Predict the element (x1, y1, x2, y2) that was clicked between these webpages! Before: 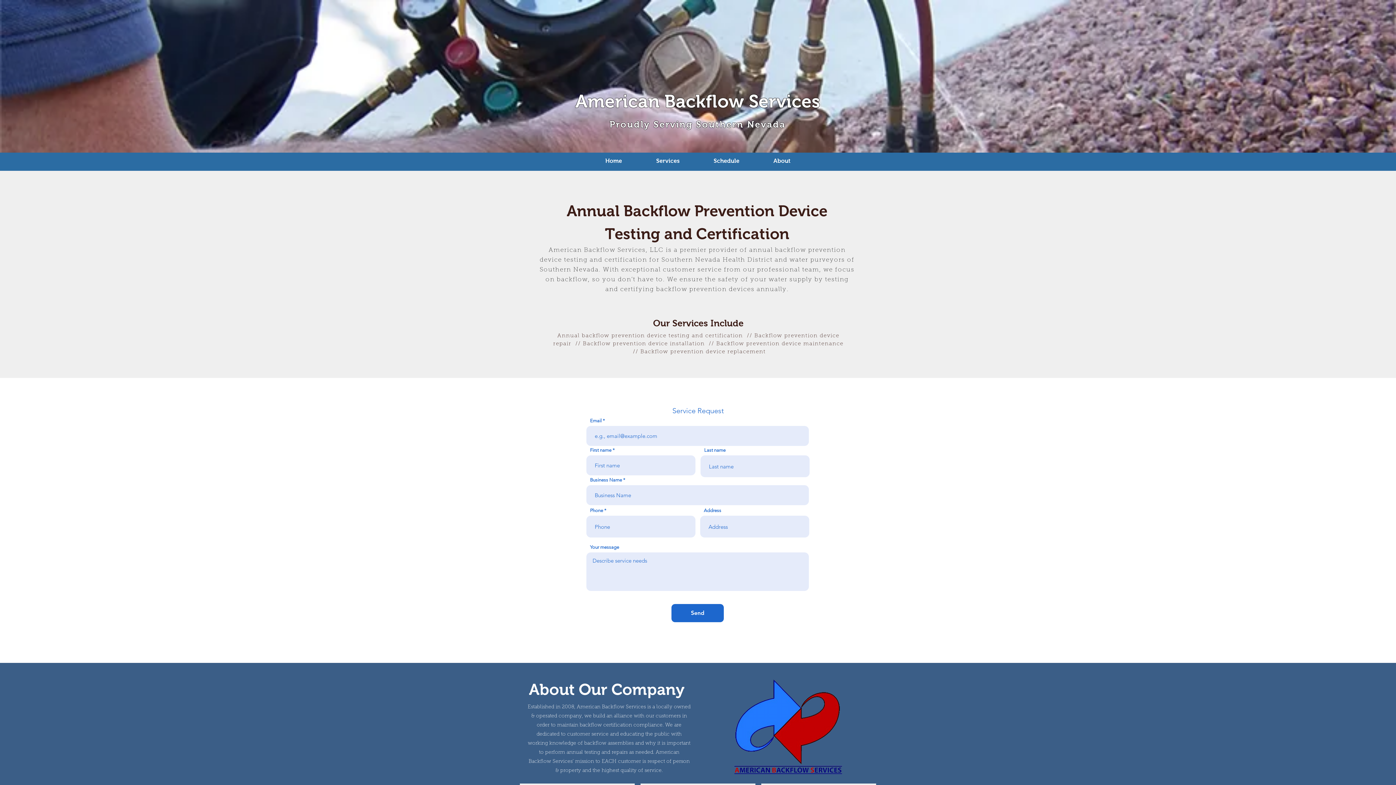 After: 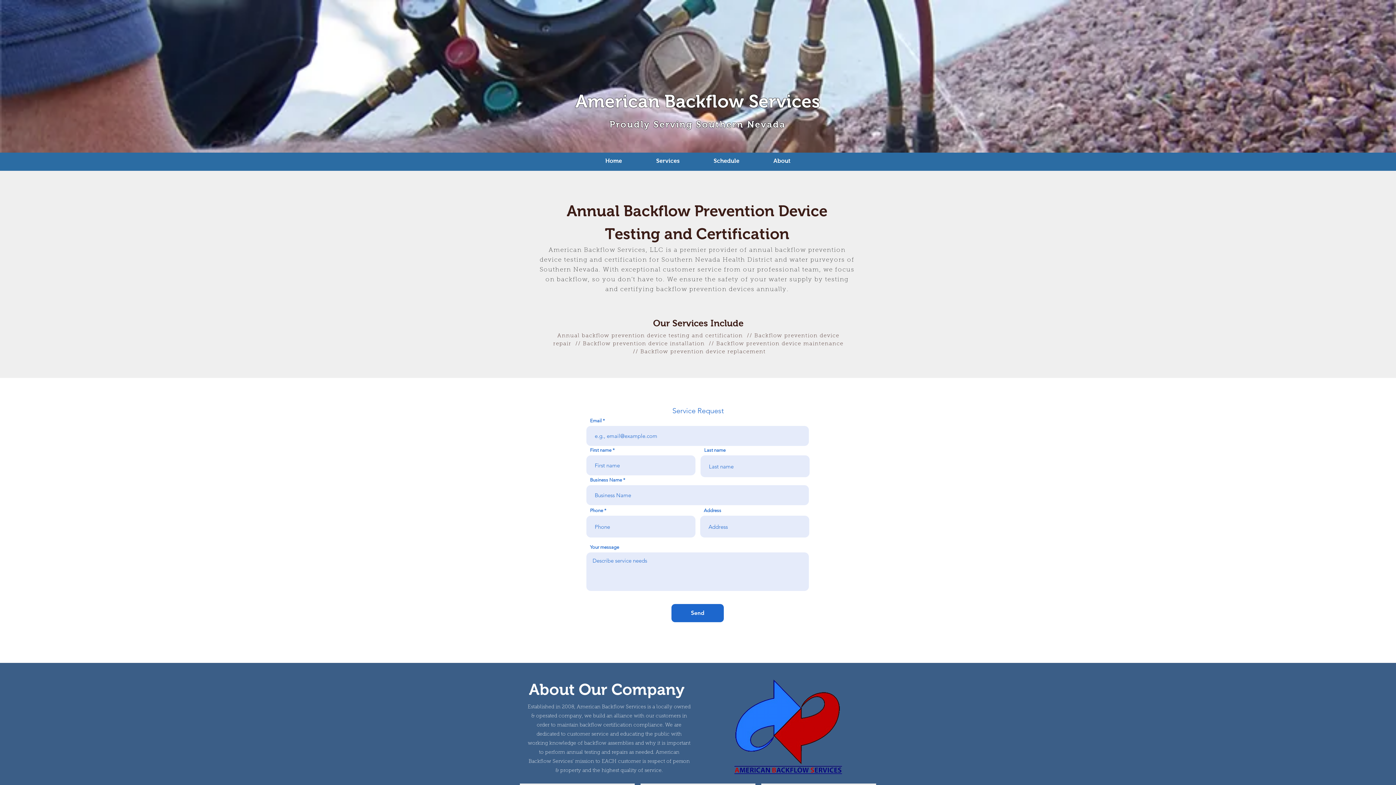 Action: bbox: (575, 91, 820, 111) label: American Backflow Services